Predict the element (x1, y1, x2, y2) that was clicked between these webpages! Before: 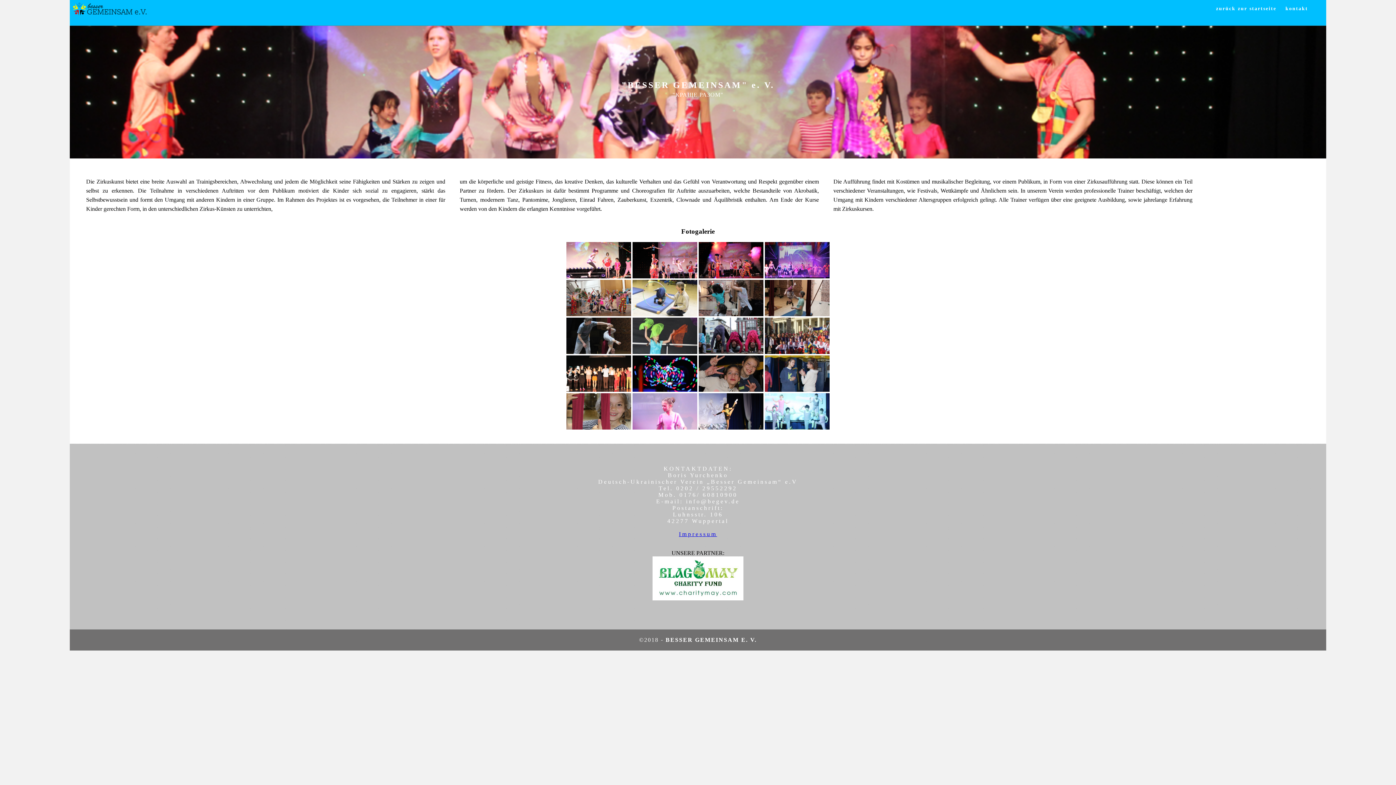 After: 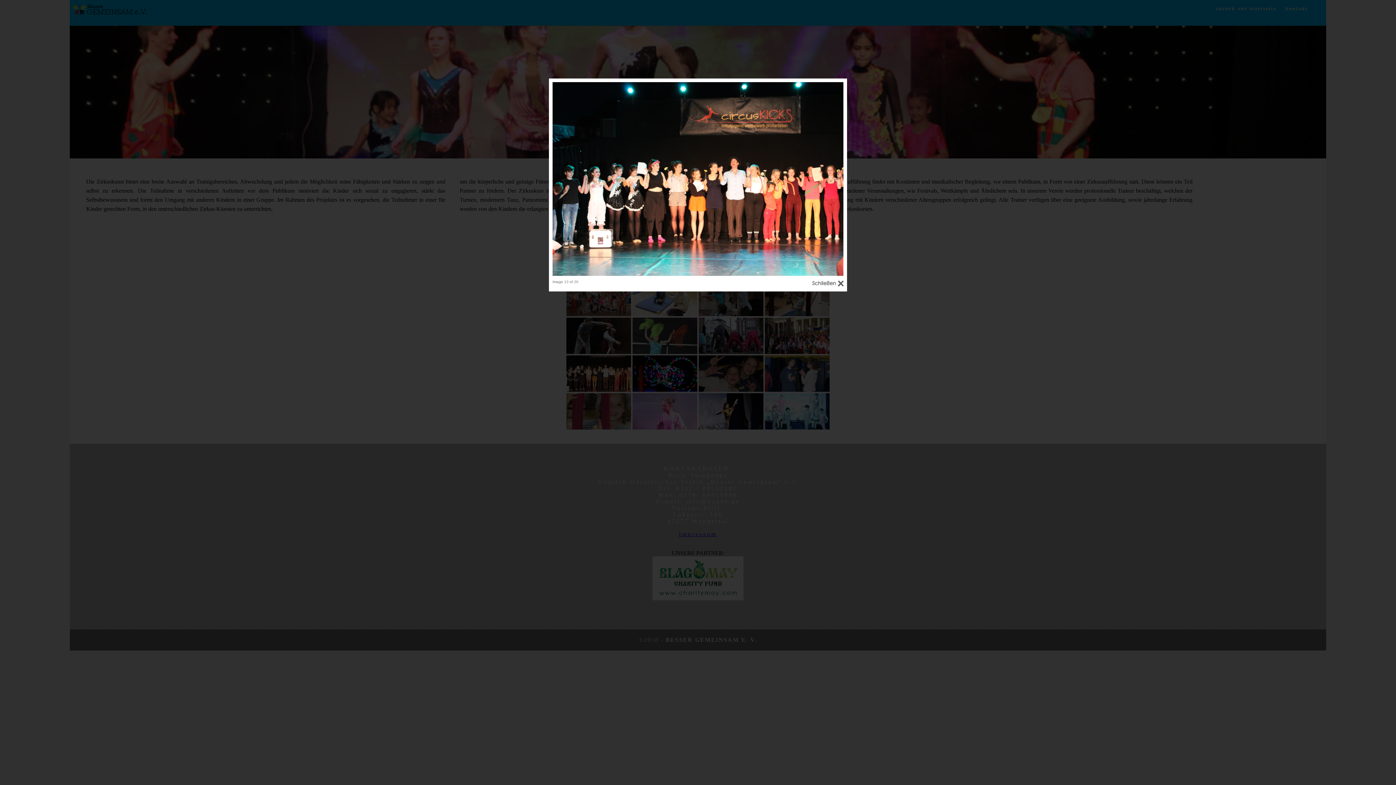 Action: bbox: (566, 387, 631, 393)